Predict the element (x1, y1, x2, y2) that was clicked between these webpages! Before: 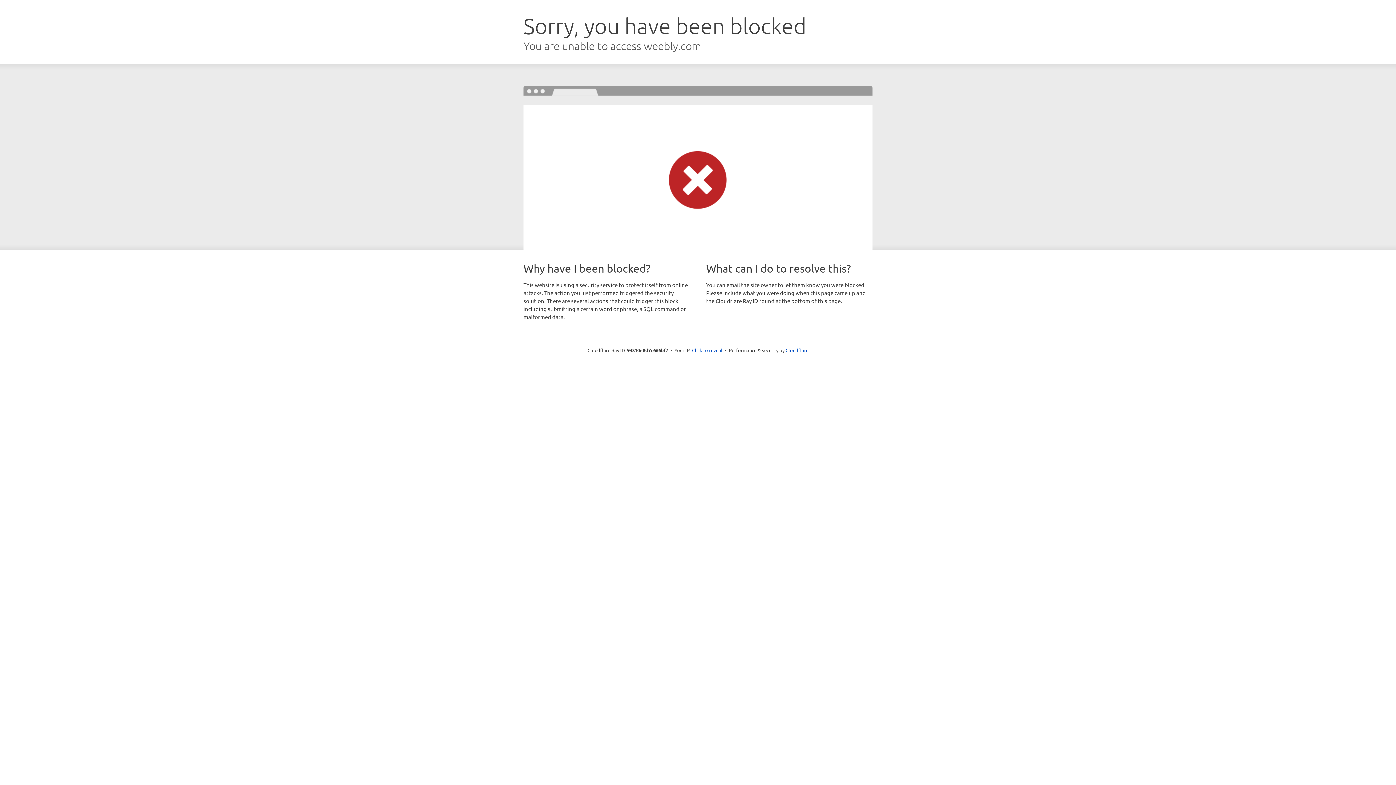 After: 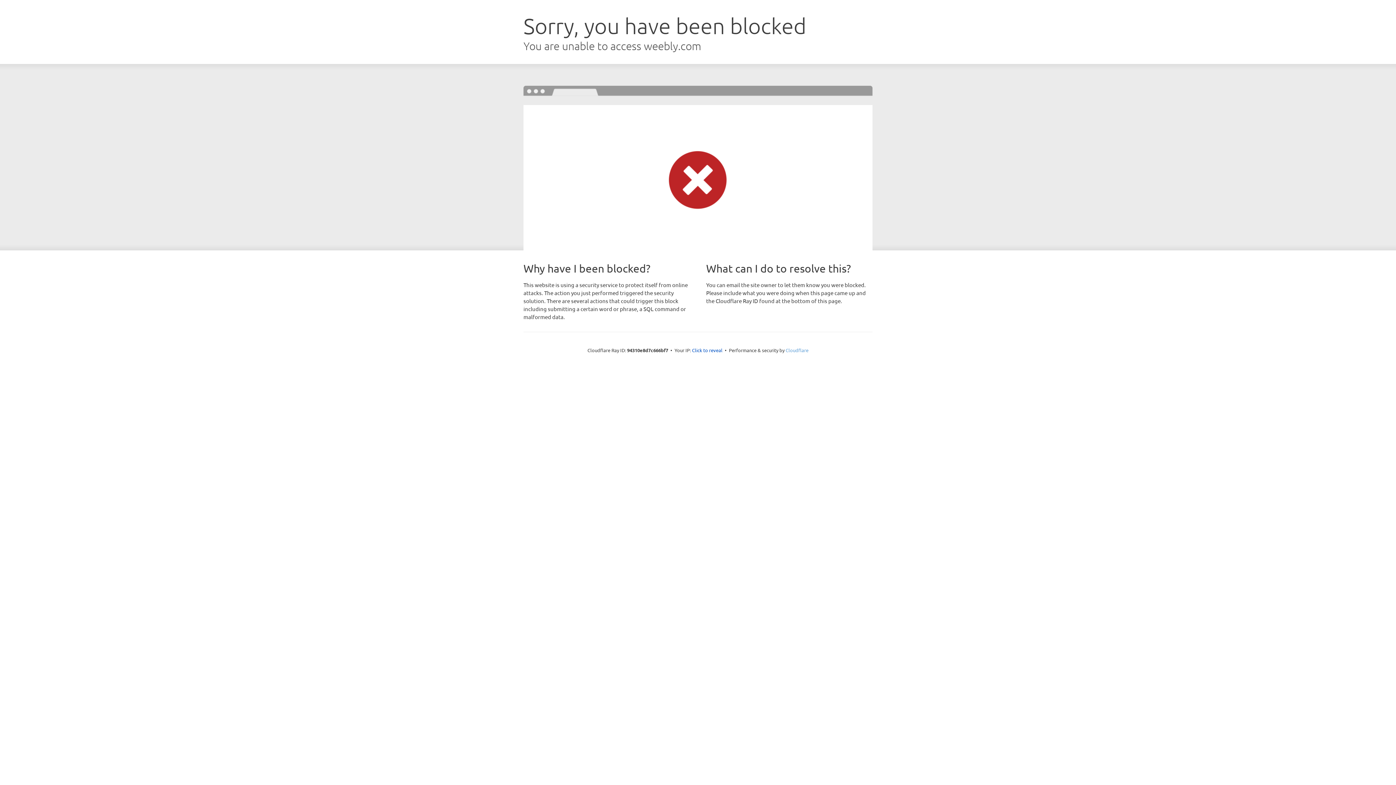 Action: bbox: (785, 347, 808, 353) label: Cloudflare